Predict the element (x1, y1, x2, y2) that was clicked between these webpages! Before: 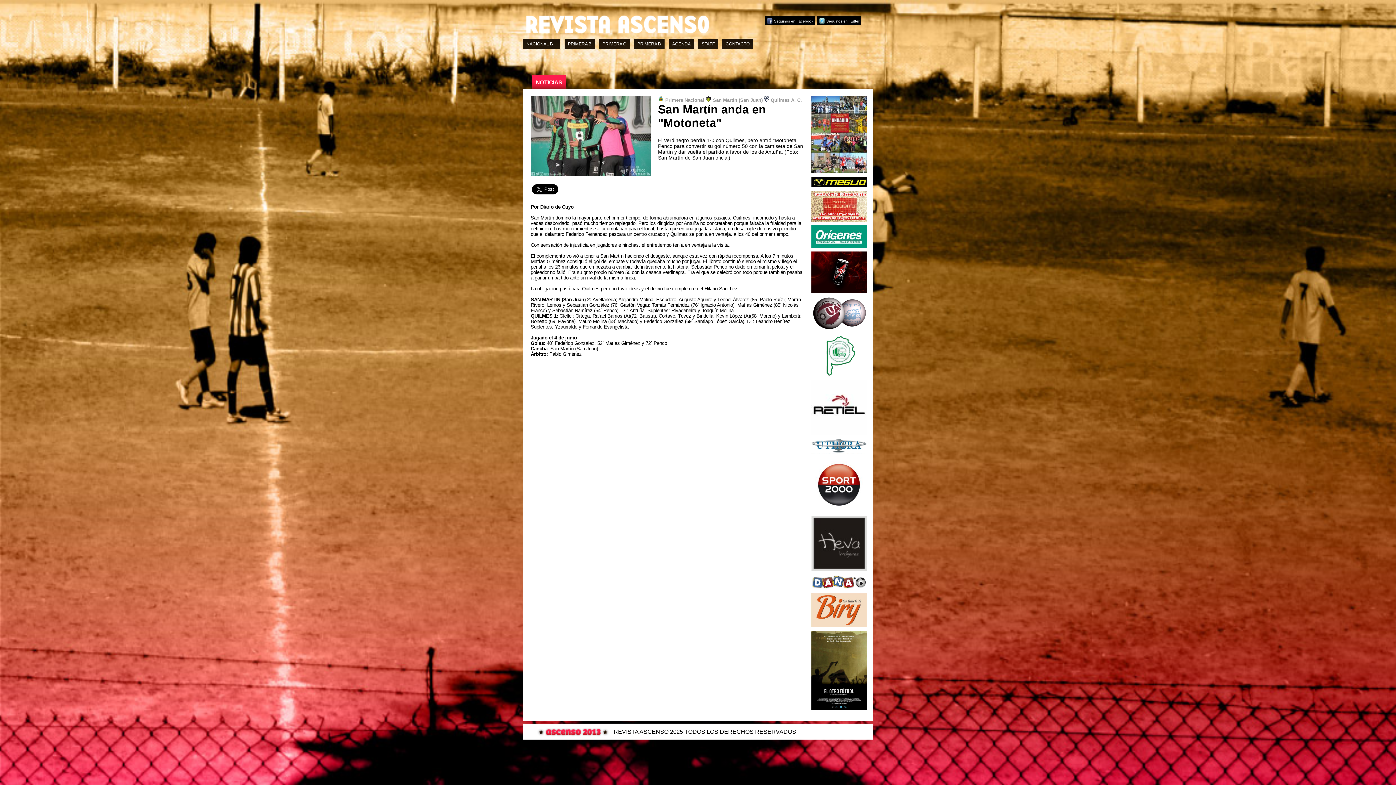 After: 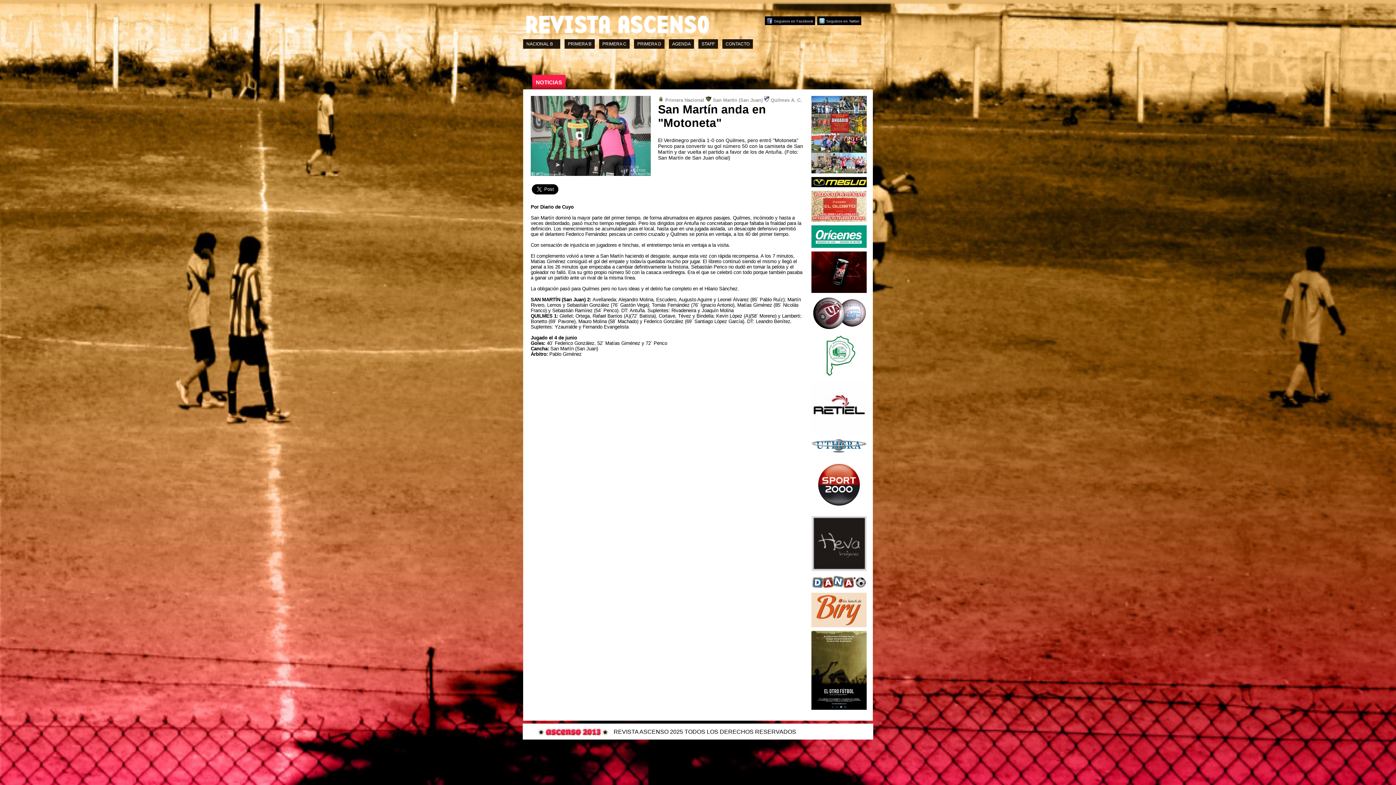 Action: bbox: (811, 296, 866, 331)